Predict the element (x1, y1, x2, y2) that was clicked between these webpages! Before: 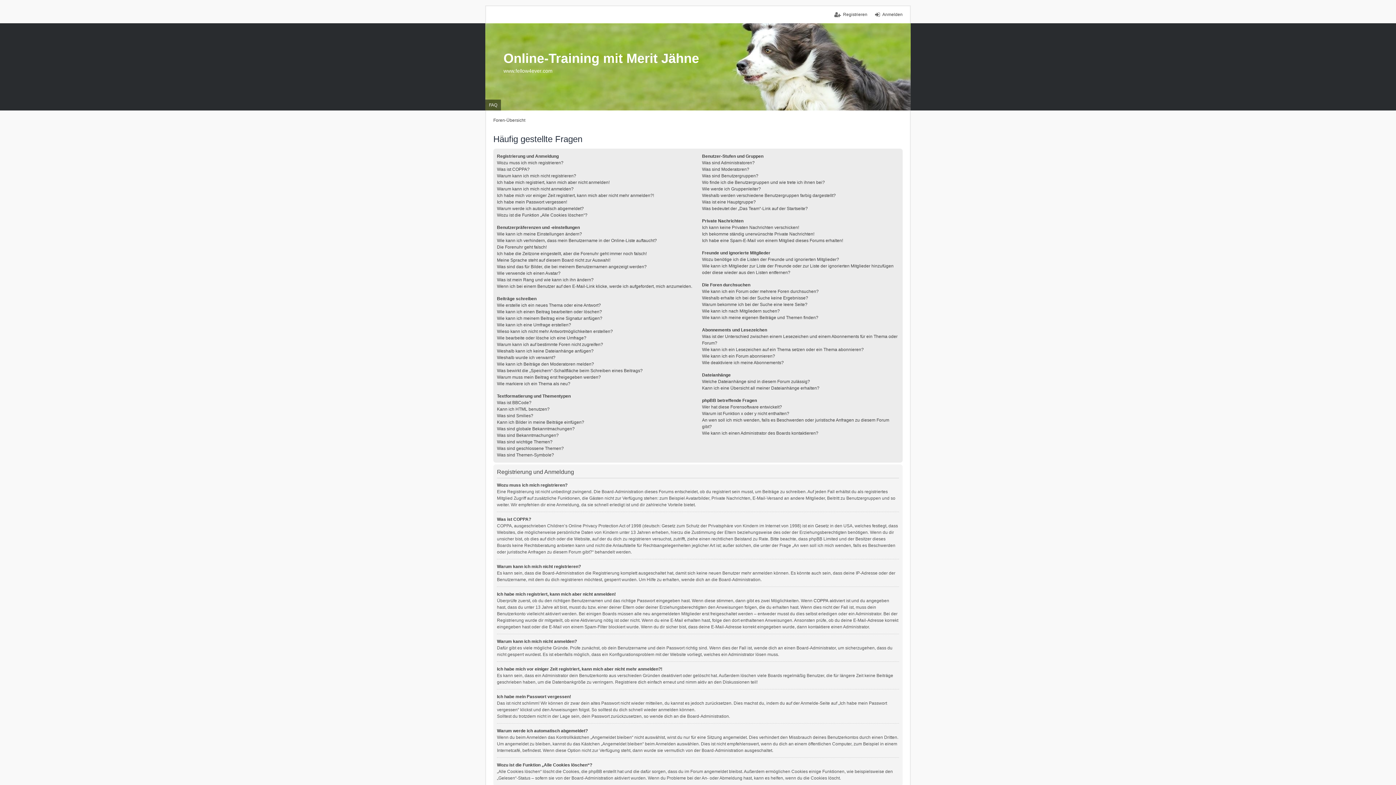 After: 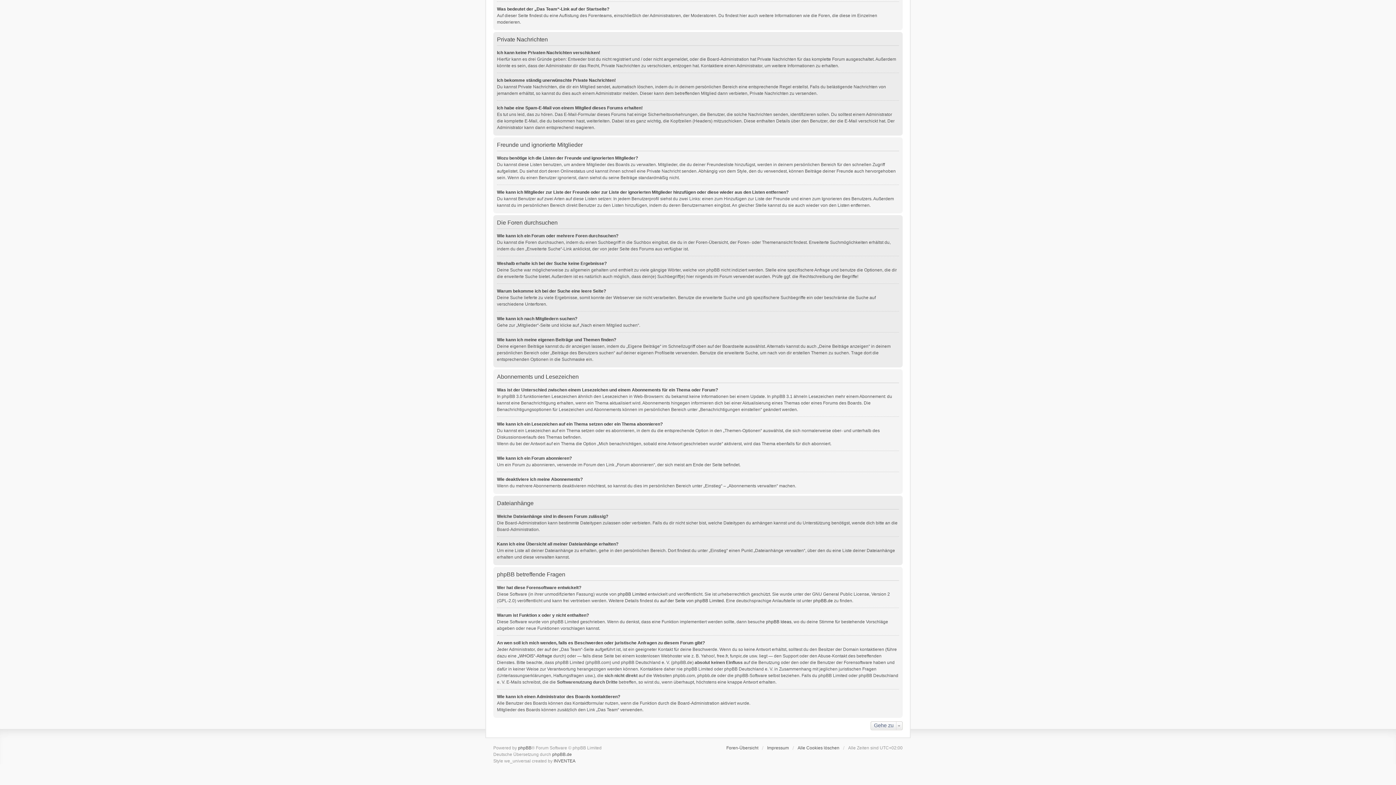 Action: bbox: (702, 295, 808, 300) label: Weshalb erhalte ich bei der Suche keine Ergebnisse?